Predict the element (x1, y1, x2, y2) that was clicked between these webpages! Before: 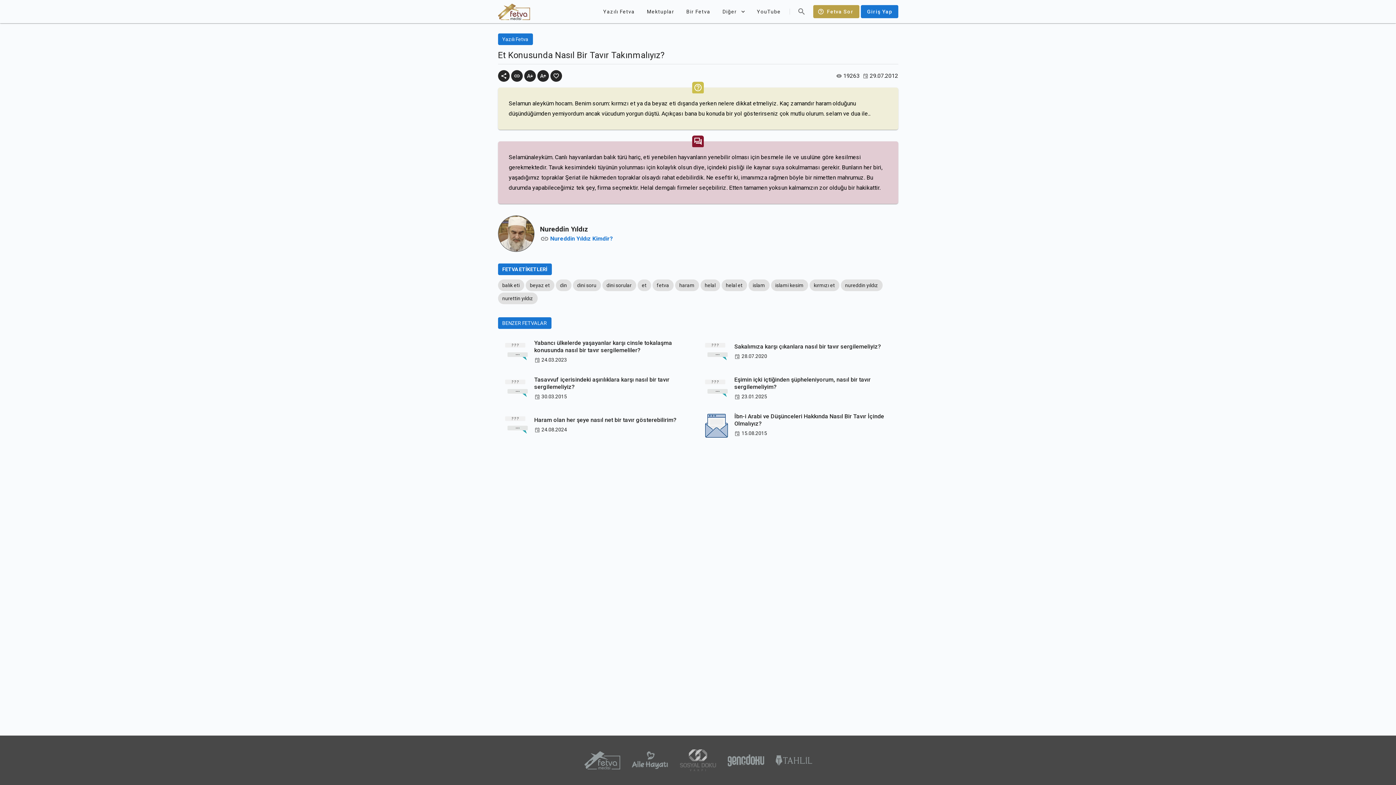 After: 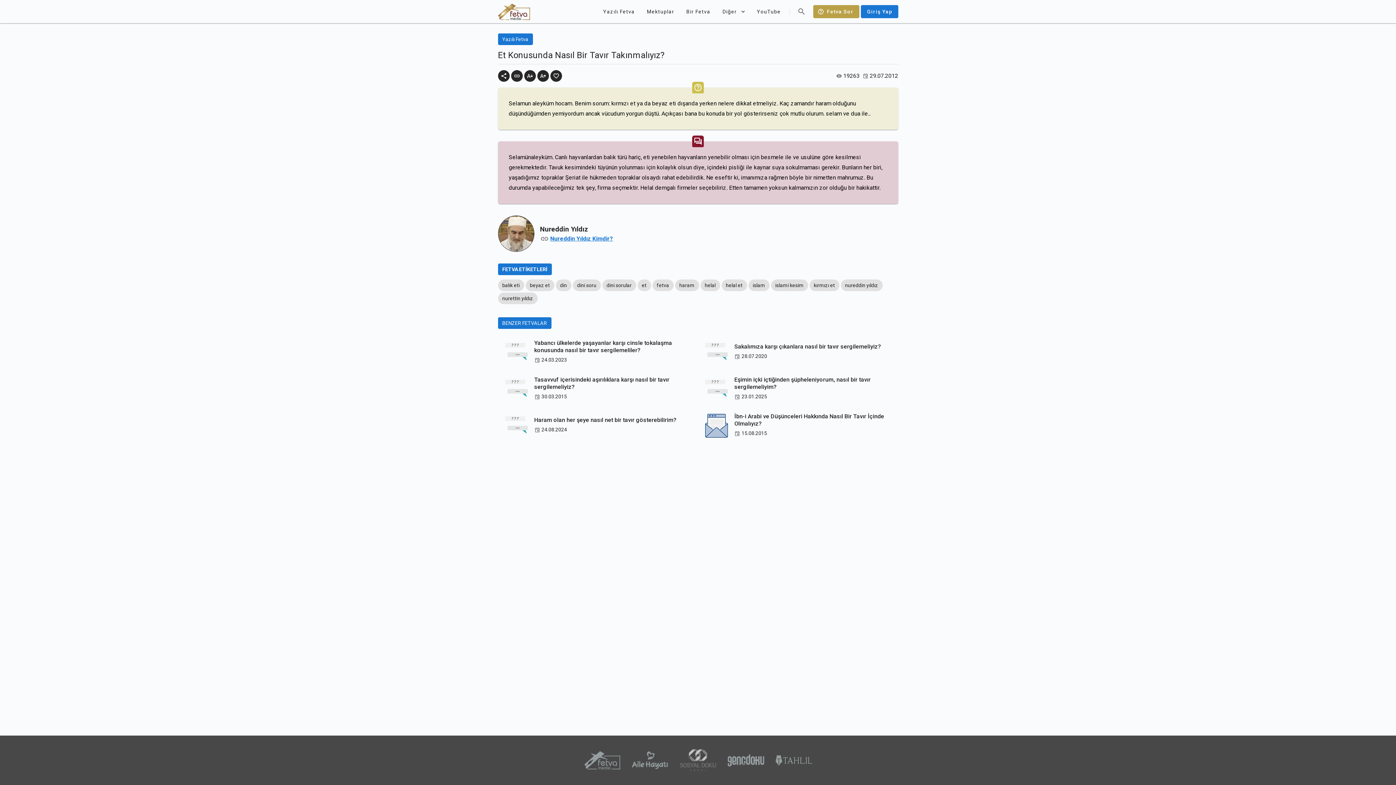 Action: label: Nureddin Yıldız Kimdir? bbox: (550, 234, 613, 243)